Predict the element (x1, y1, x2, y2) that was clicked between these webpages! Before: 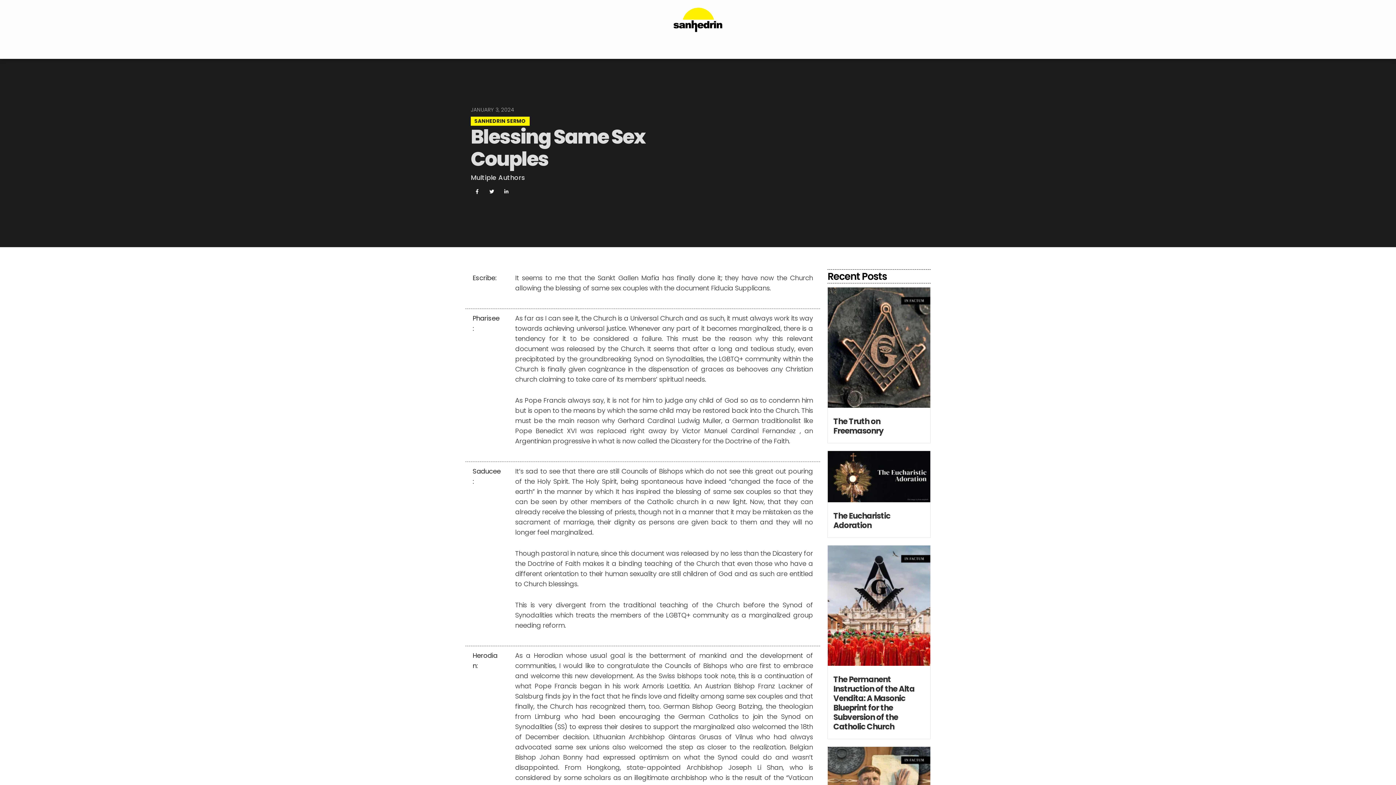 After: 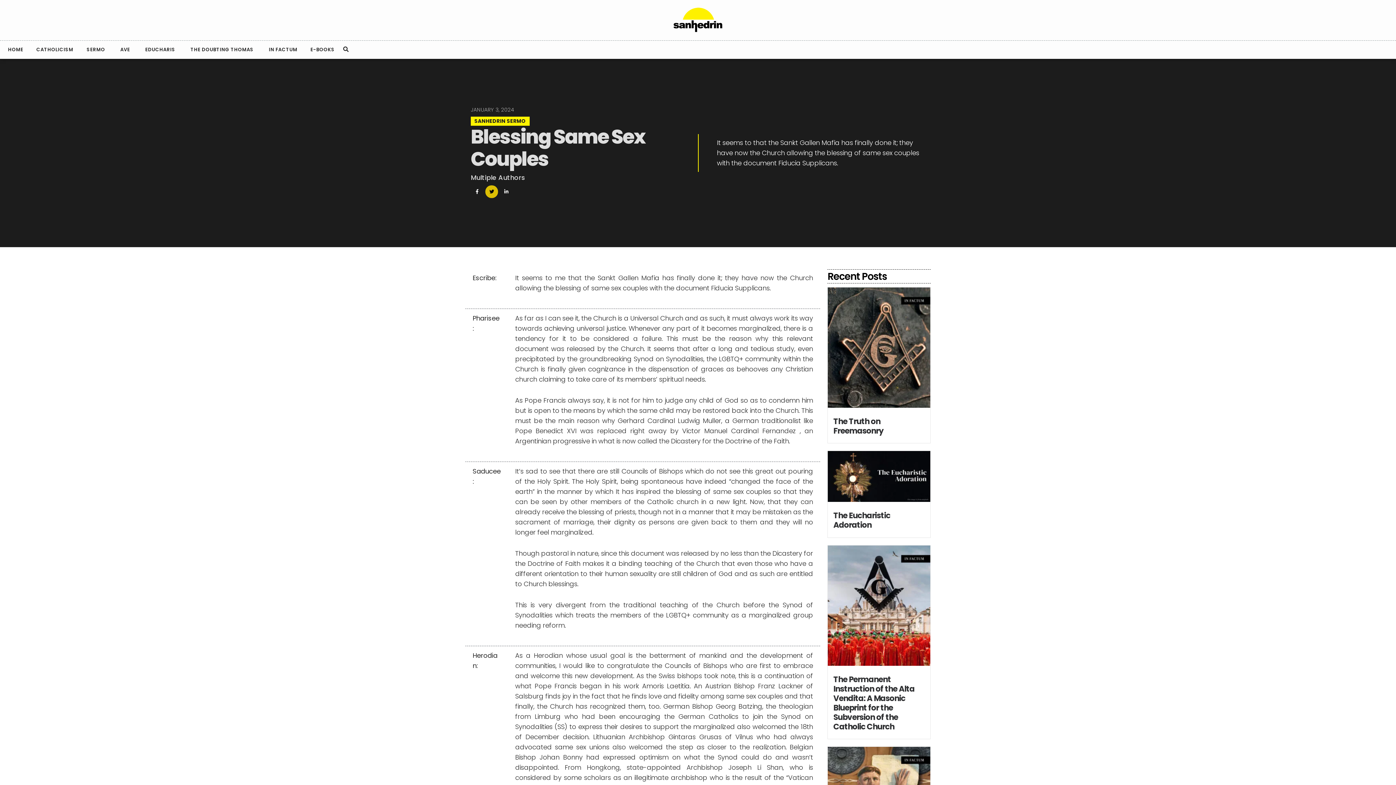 Action: bbox: (485, 185, 498, 198)